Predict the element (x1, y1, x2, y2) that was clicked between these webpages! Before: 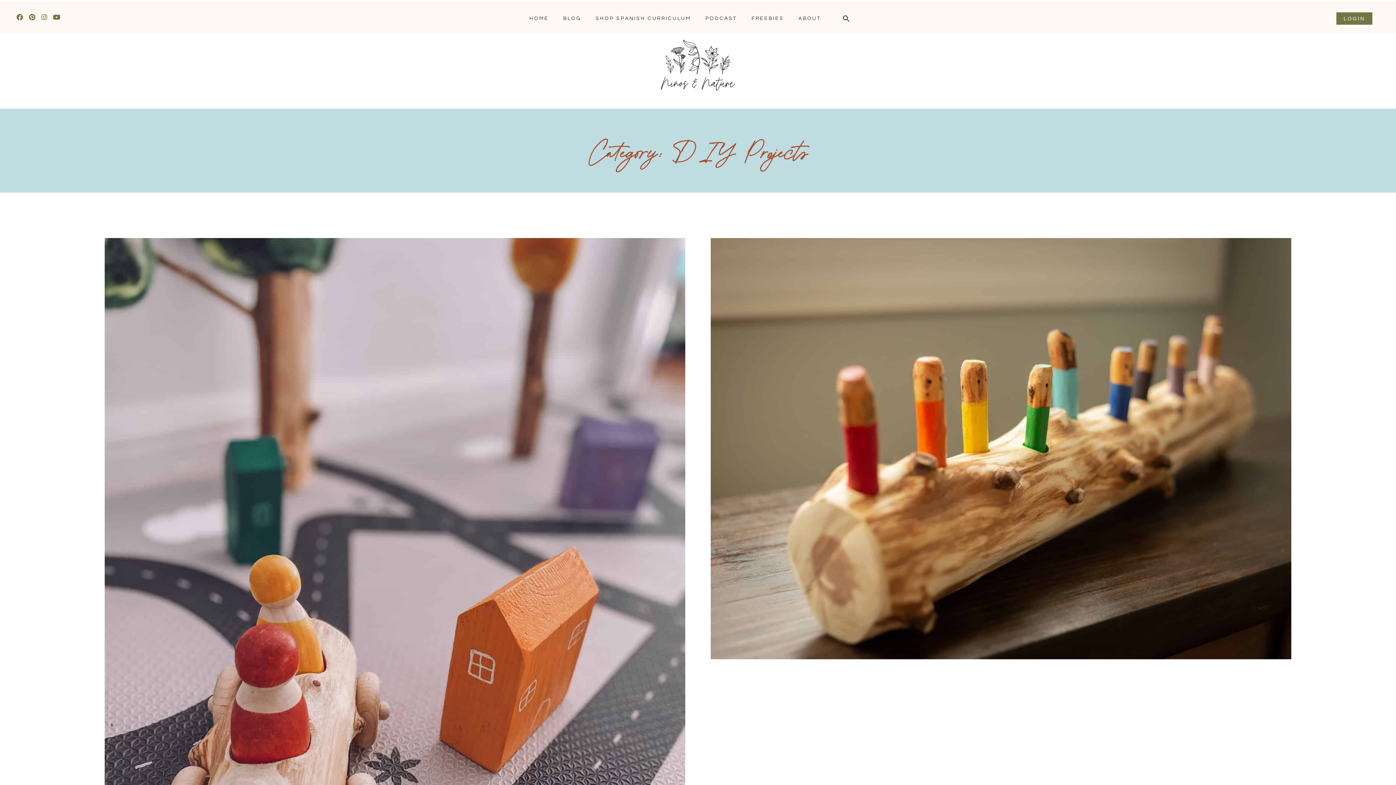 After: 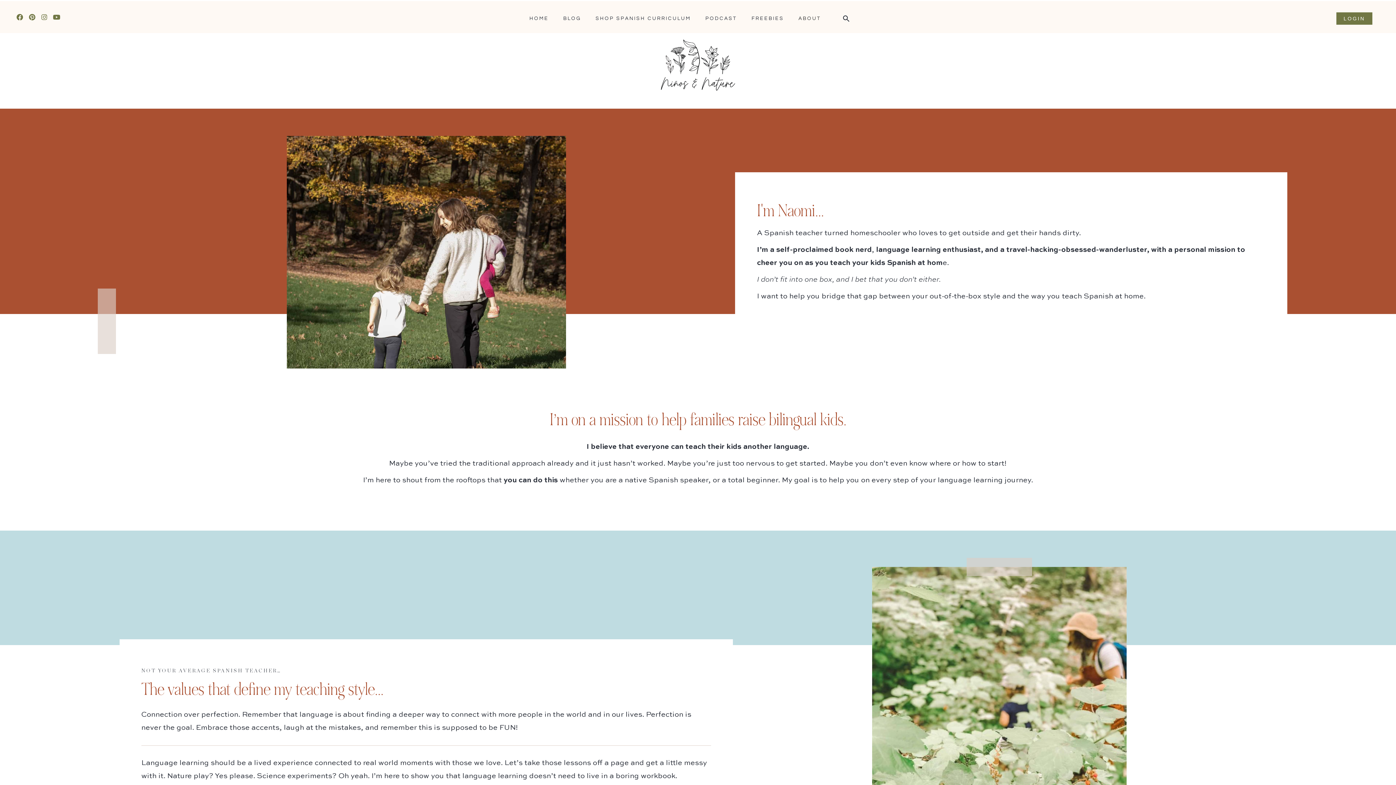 Action: label: ABOUT bbox: (798, 10, 821, 26)